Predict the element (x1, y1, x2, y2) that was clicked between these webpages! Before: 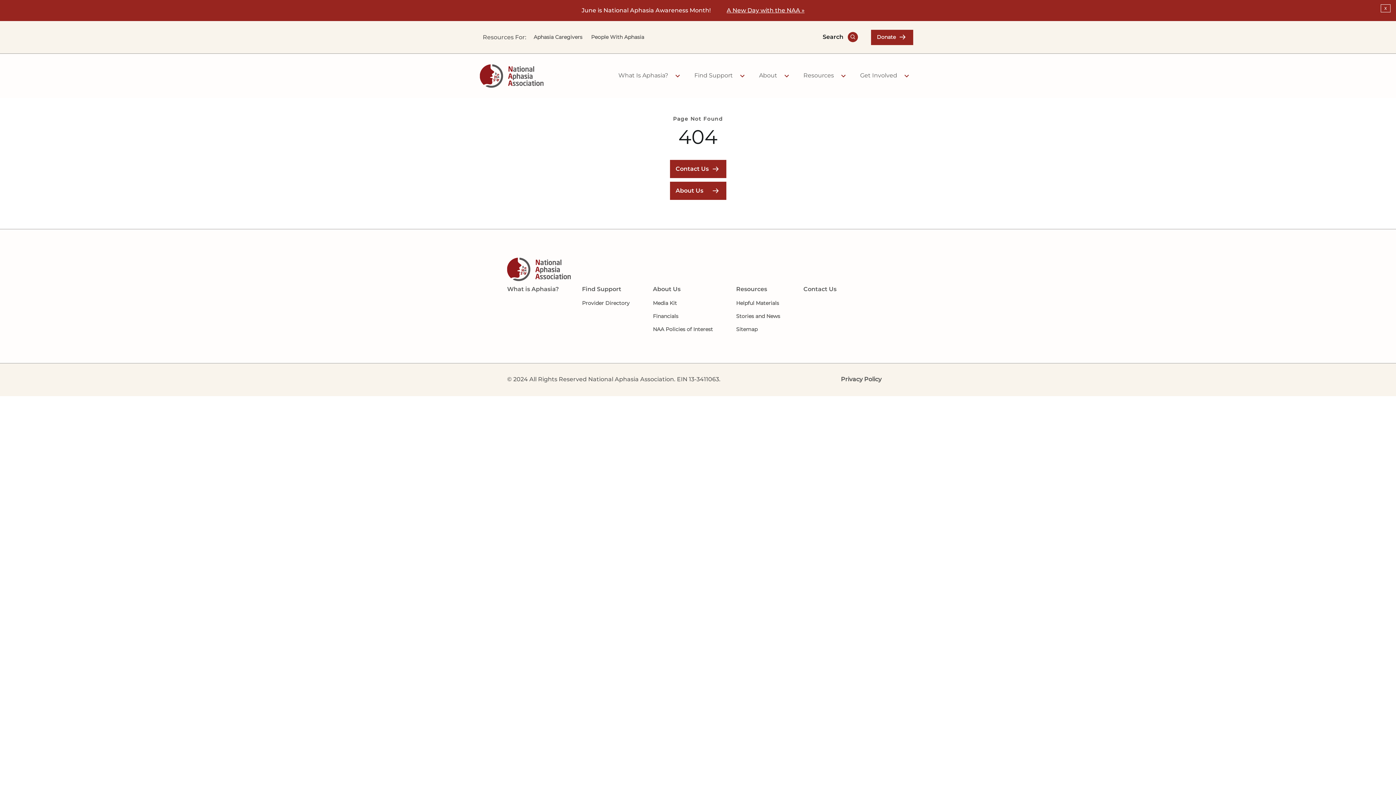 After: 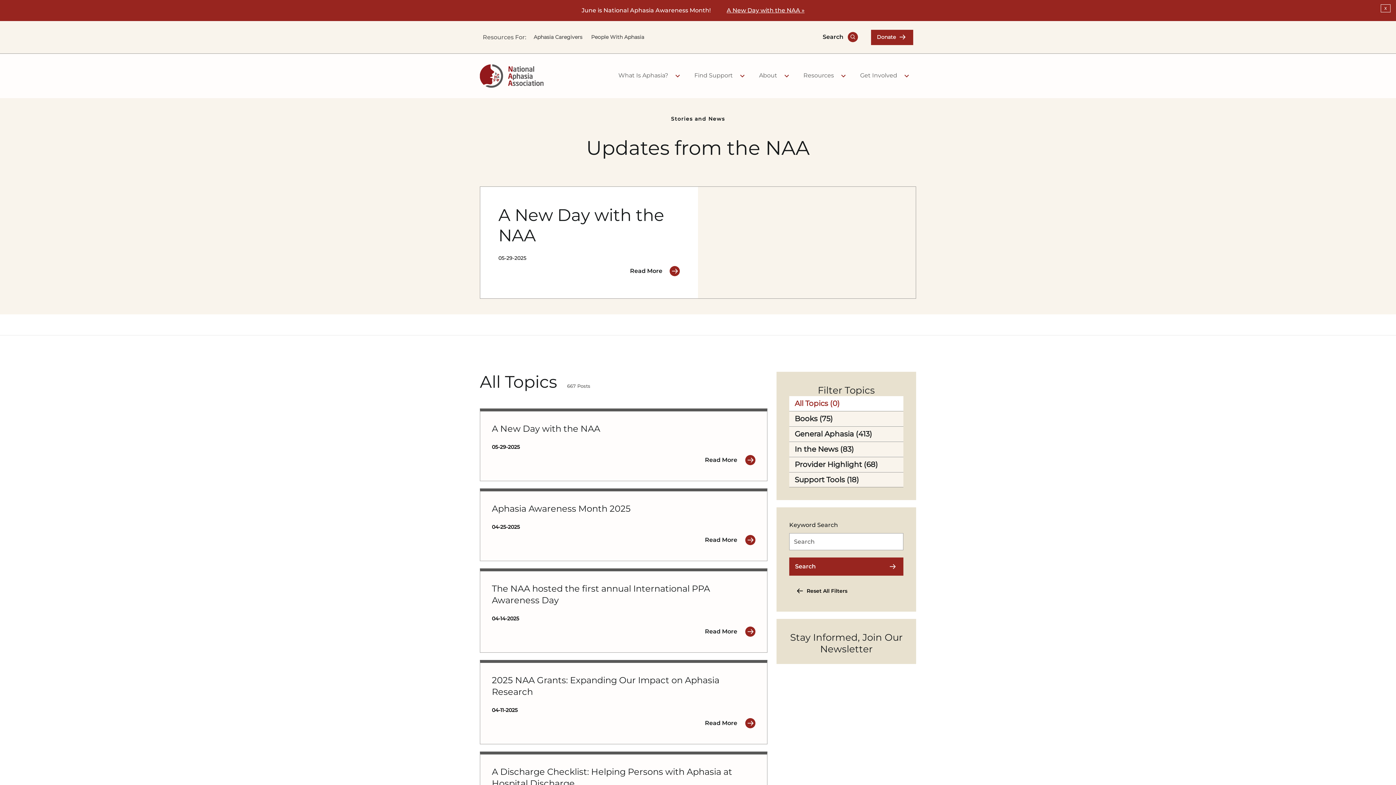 Action: label: Stories and News bbox: (736, 309, 780, 322)